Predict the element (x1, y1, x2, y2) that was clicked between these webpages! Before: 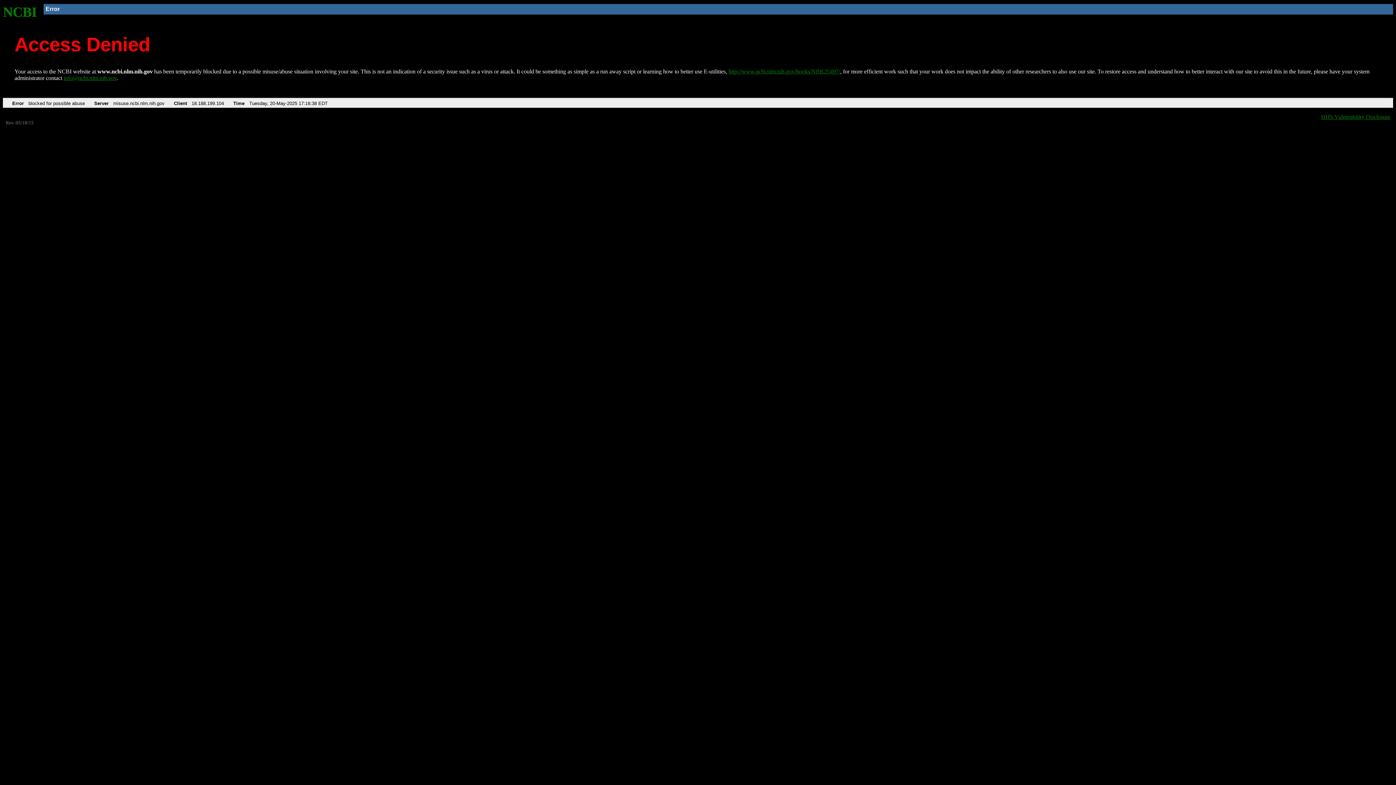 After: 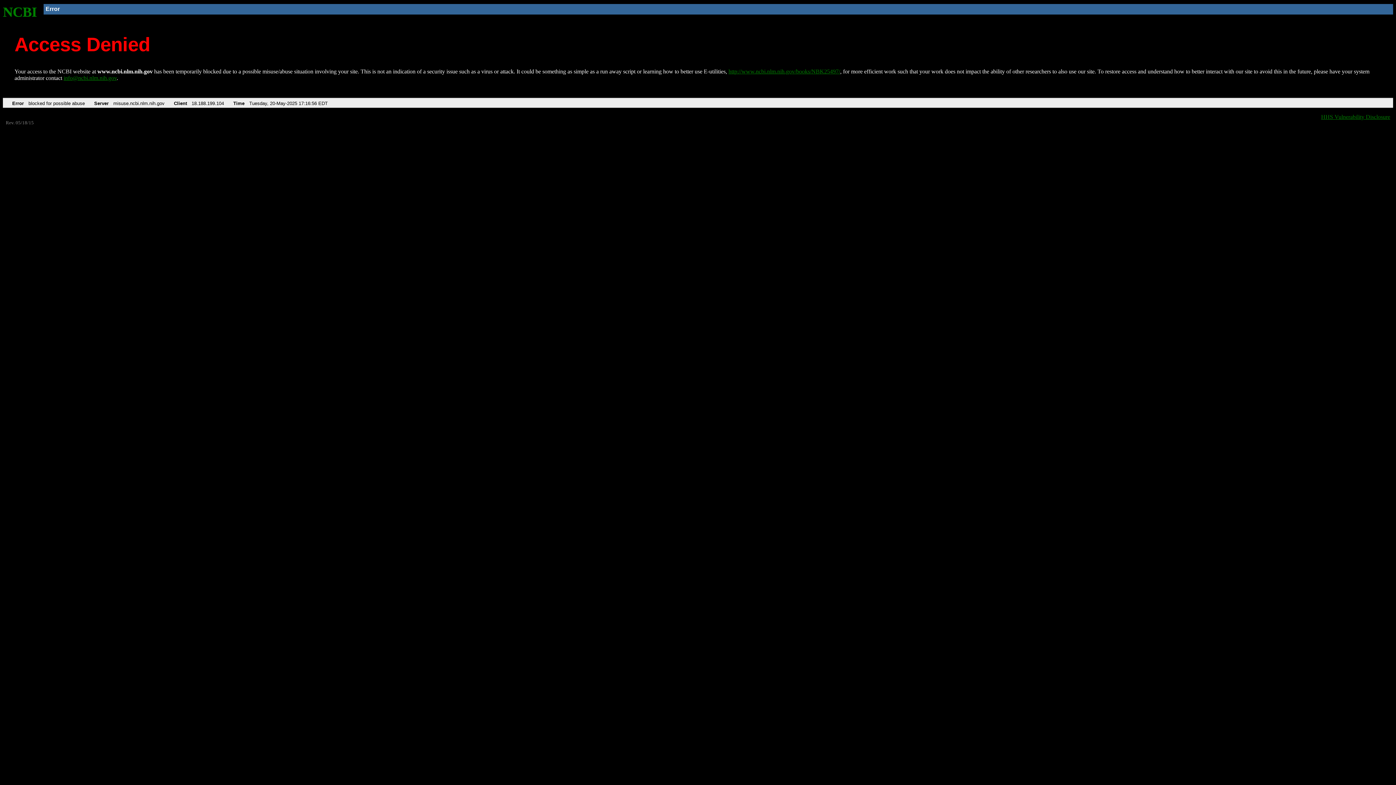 Action: label: http://www.ncbi.nlm.nih.gov/books/NBK25497/ bbox: (728, 68, 840, 74)